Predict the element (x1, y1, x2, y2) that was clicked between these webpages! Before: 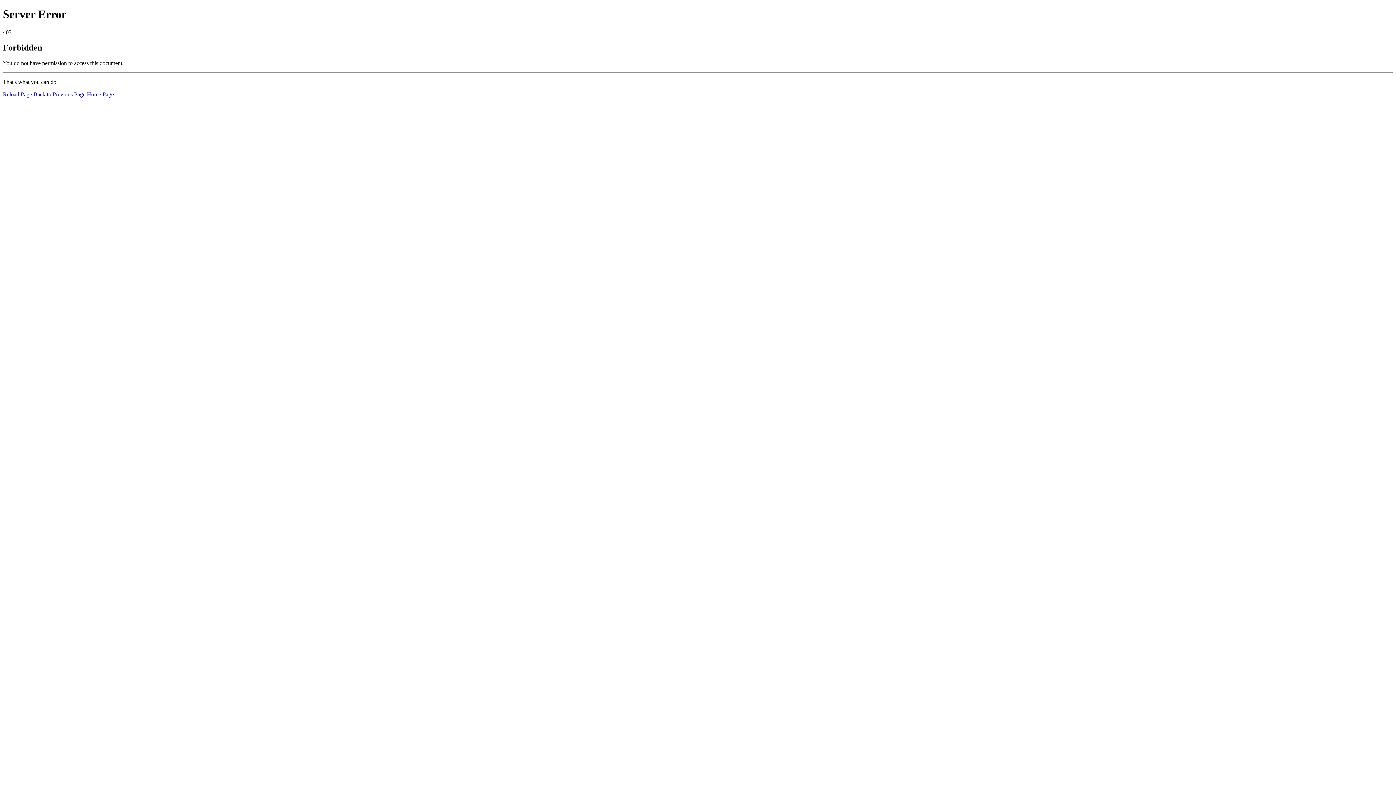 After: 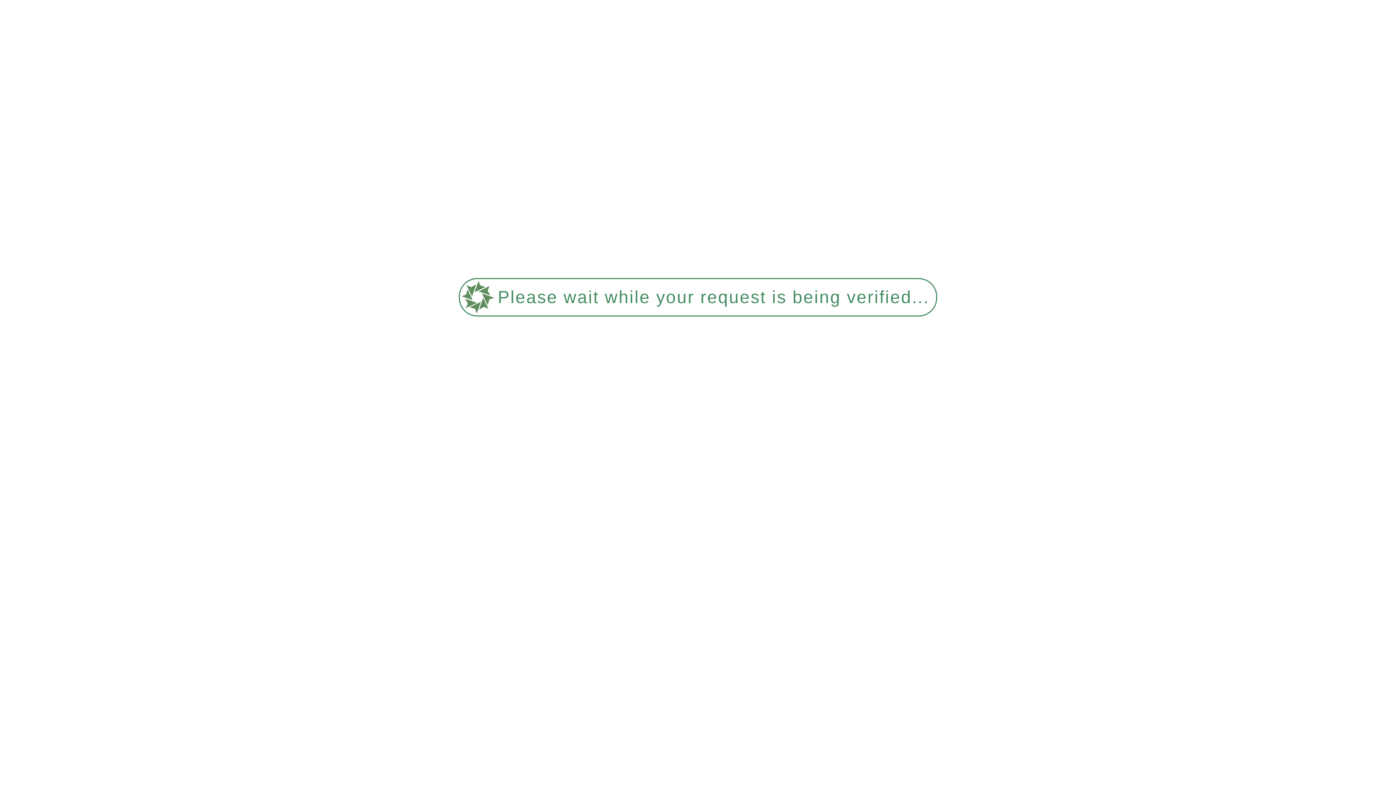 Action: label: Home Page bbox: (86, 91, 113, 97)